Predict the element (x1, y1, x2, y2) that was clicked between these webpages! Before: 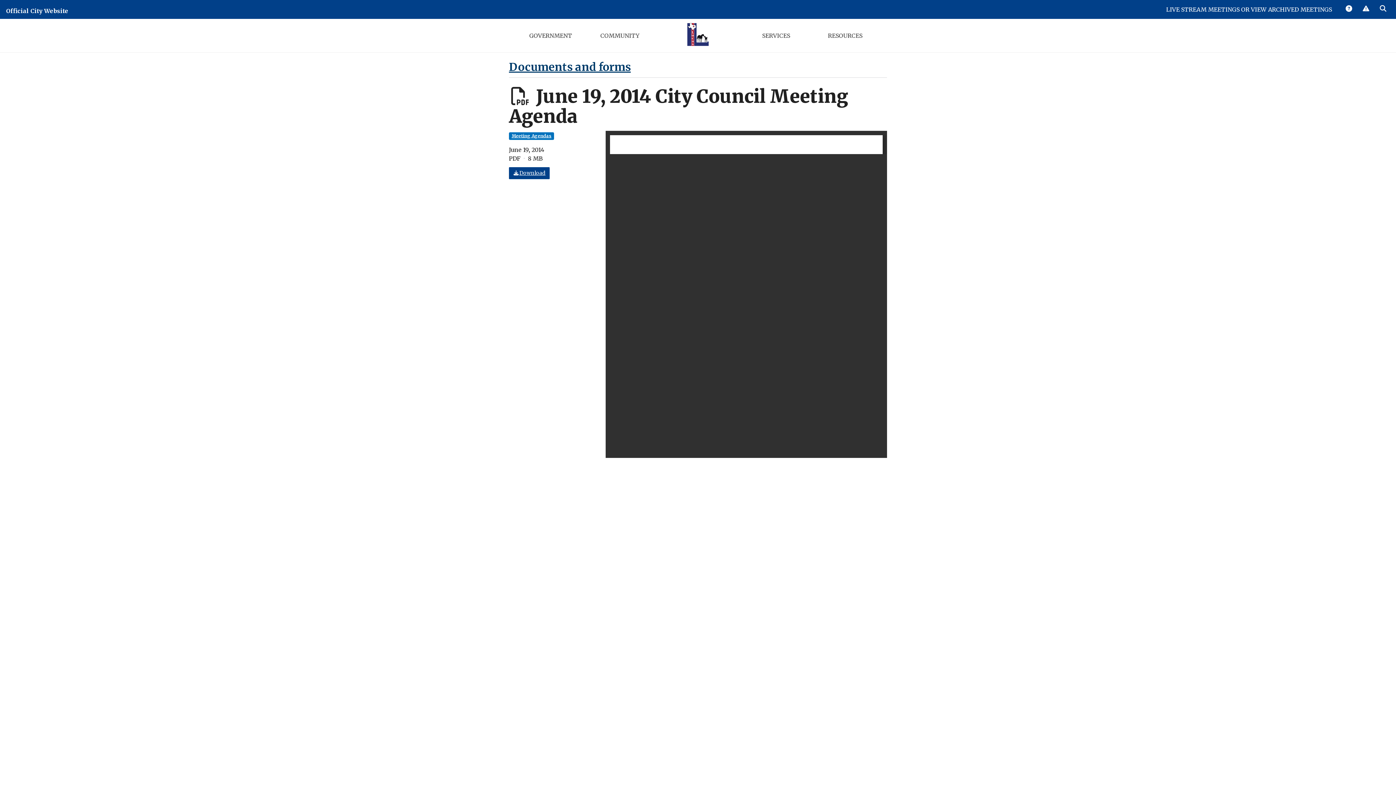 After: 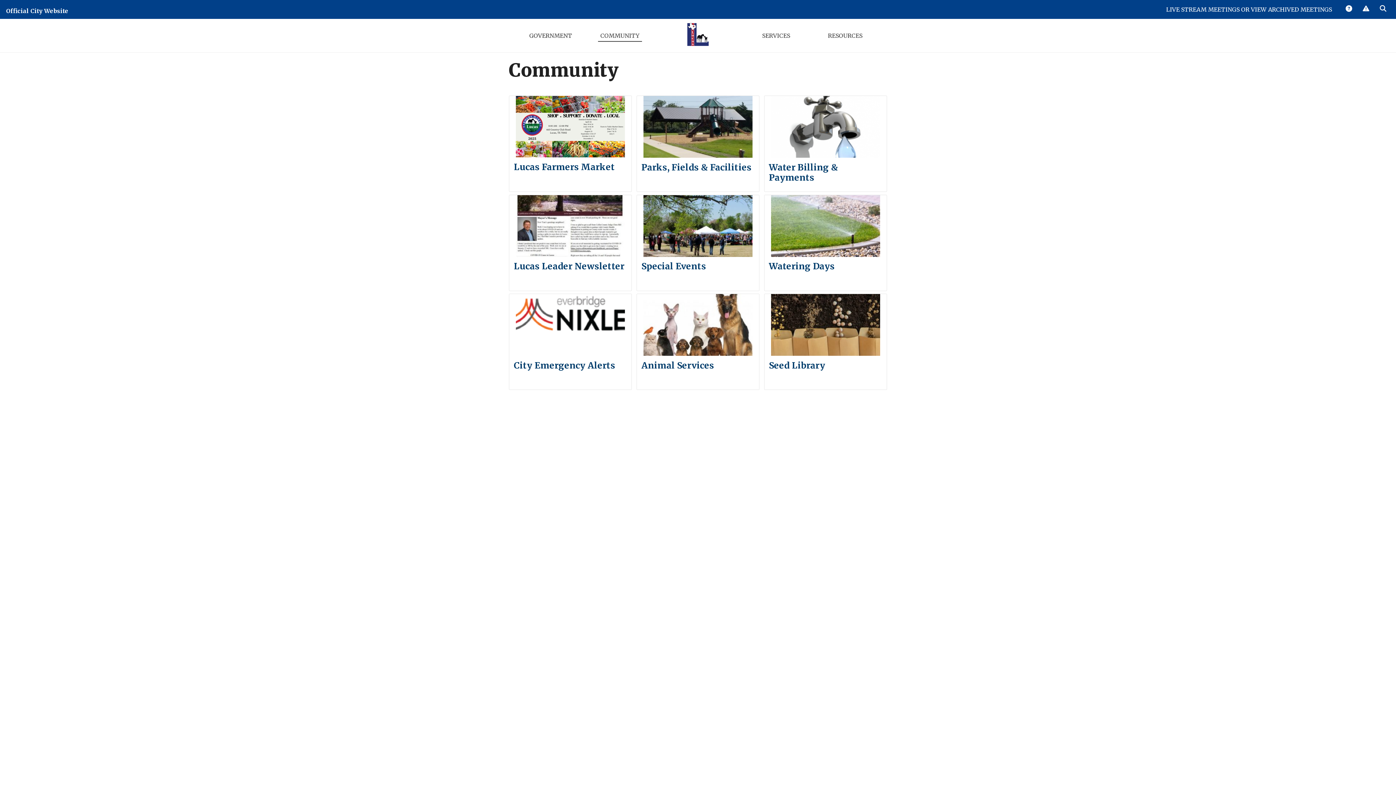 Action: bbox: (595, 26, 644, 45) label: COMMUNITY